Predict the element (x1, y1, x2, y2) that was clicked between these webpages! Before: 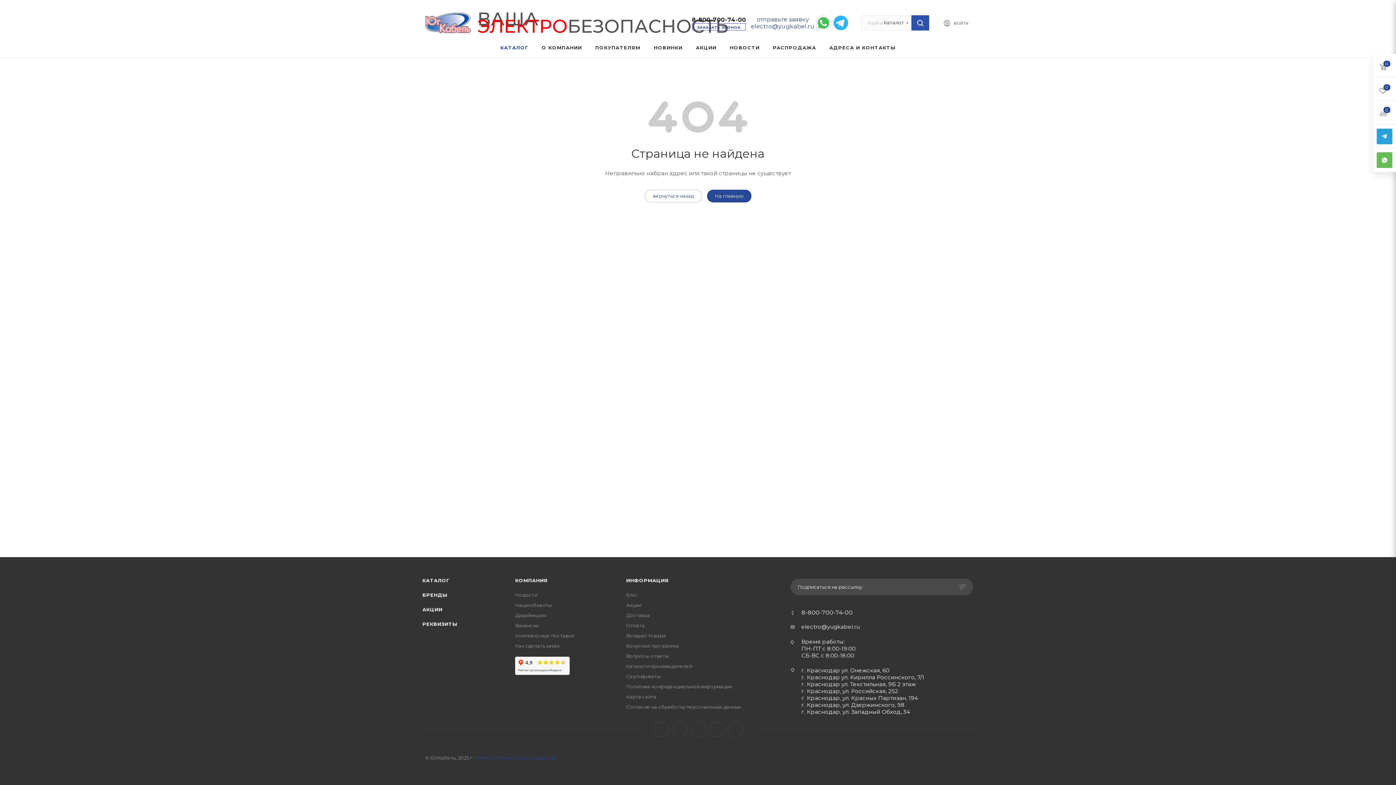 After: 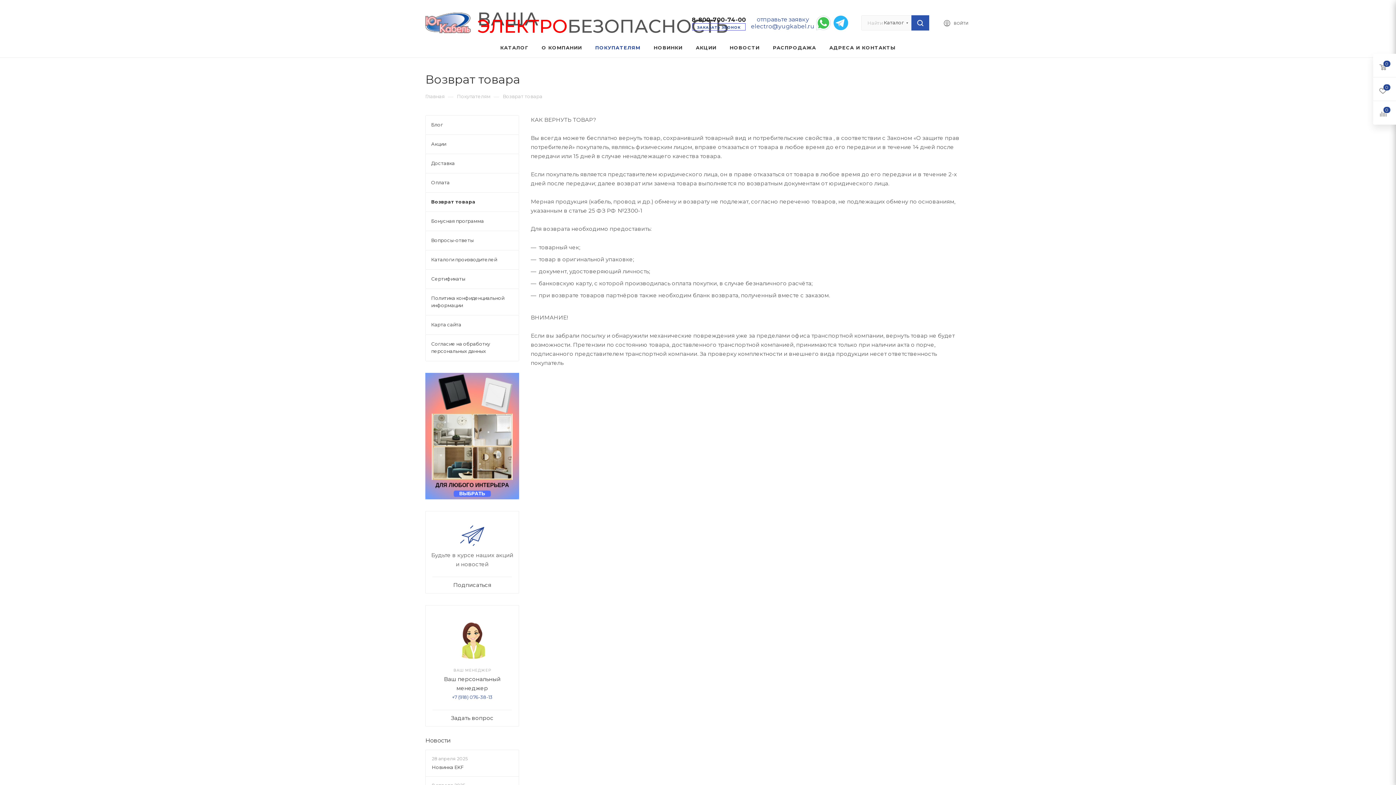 Action: bbox: (626, 633, 666, 638) label: Возврат товара